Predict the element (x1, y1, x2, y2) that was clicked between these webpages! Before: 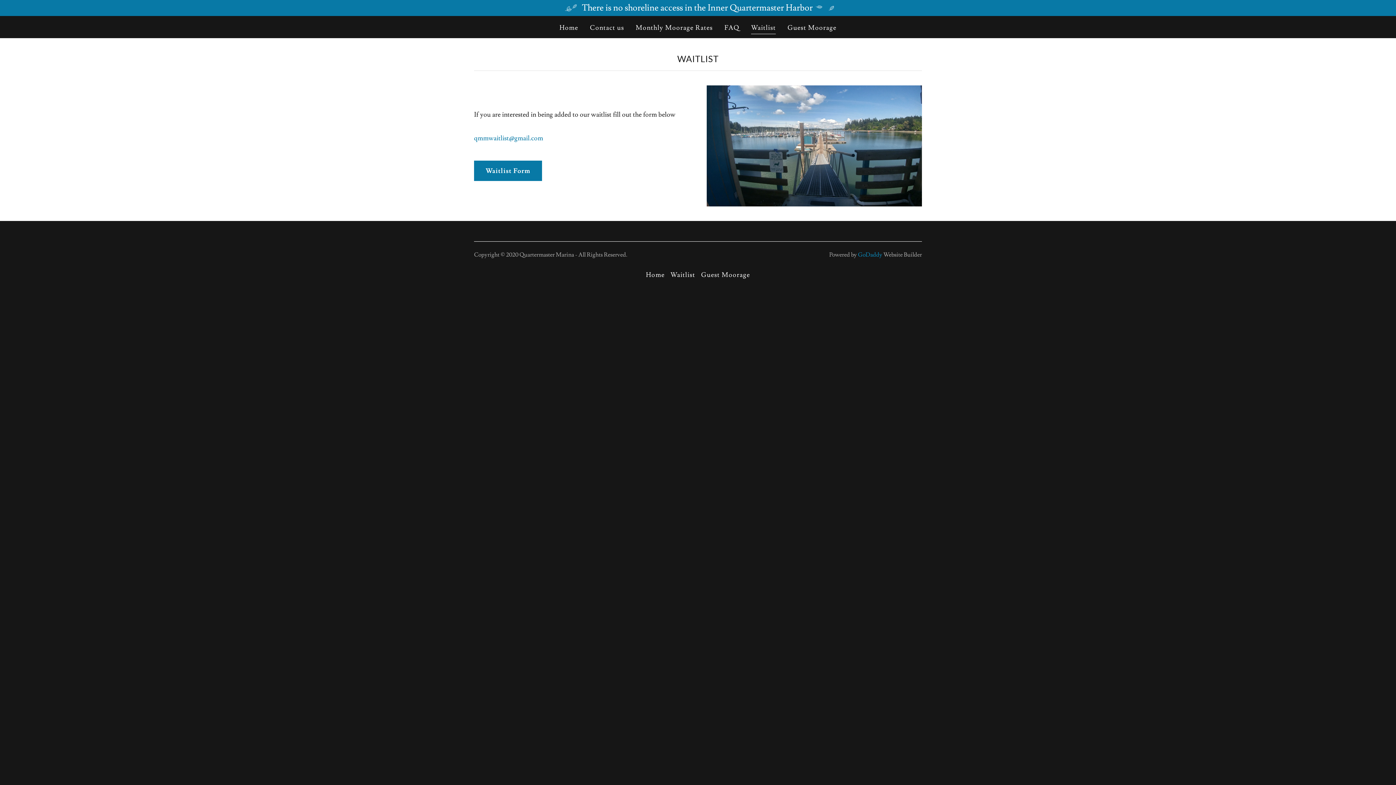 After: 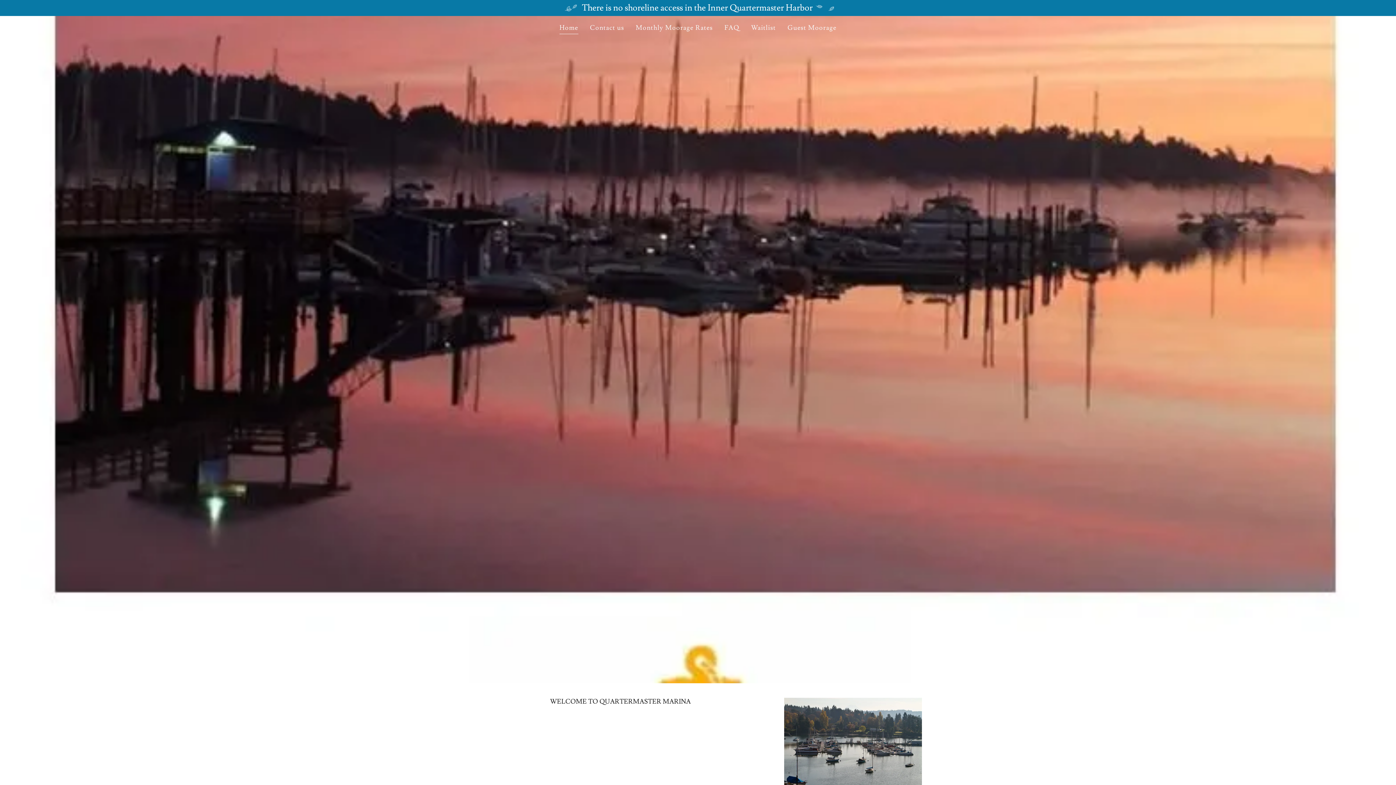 Action: bbox: (643, 268, 667, 282) label: Home